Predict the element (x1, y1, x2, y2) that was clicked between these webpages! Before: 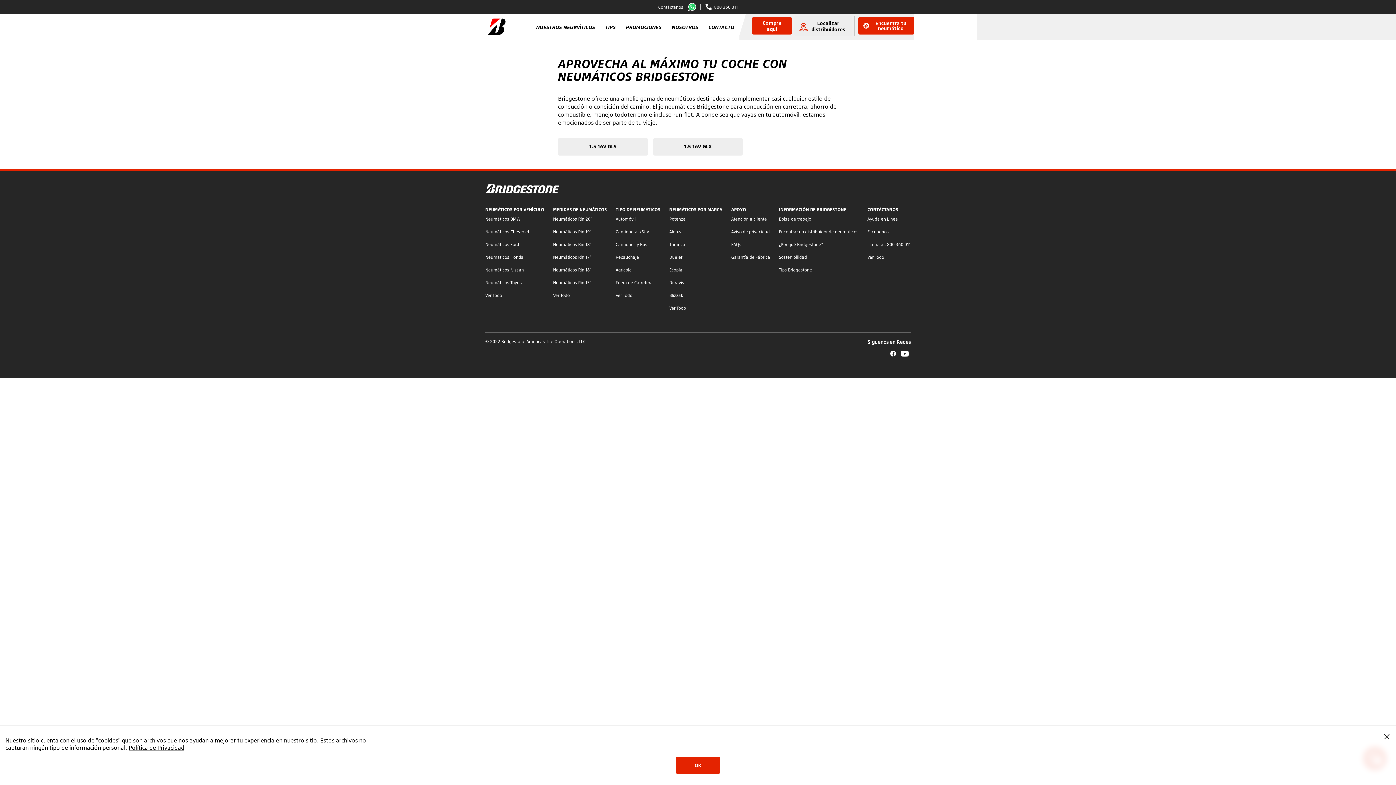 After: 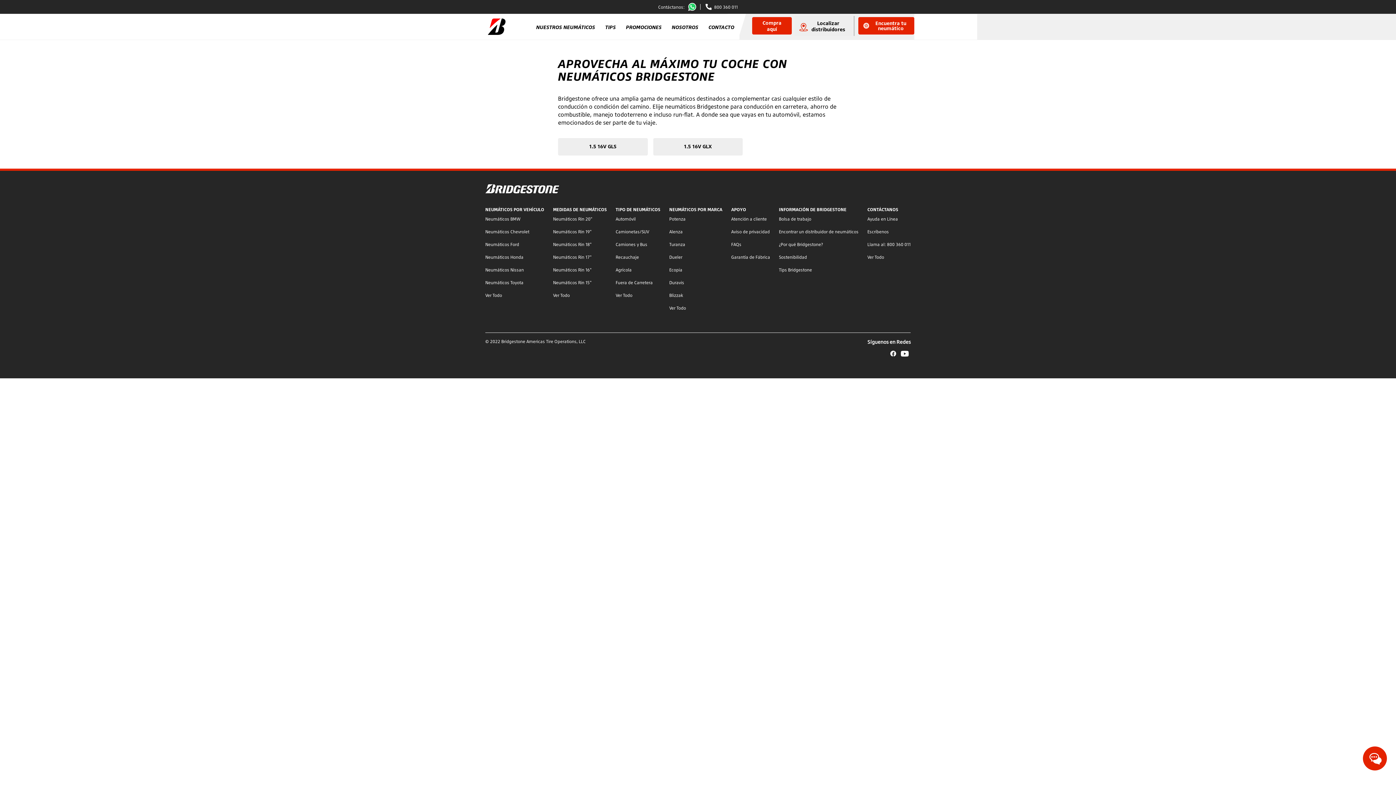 Action: bbox: (1383, 733, 1390, 740)